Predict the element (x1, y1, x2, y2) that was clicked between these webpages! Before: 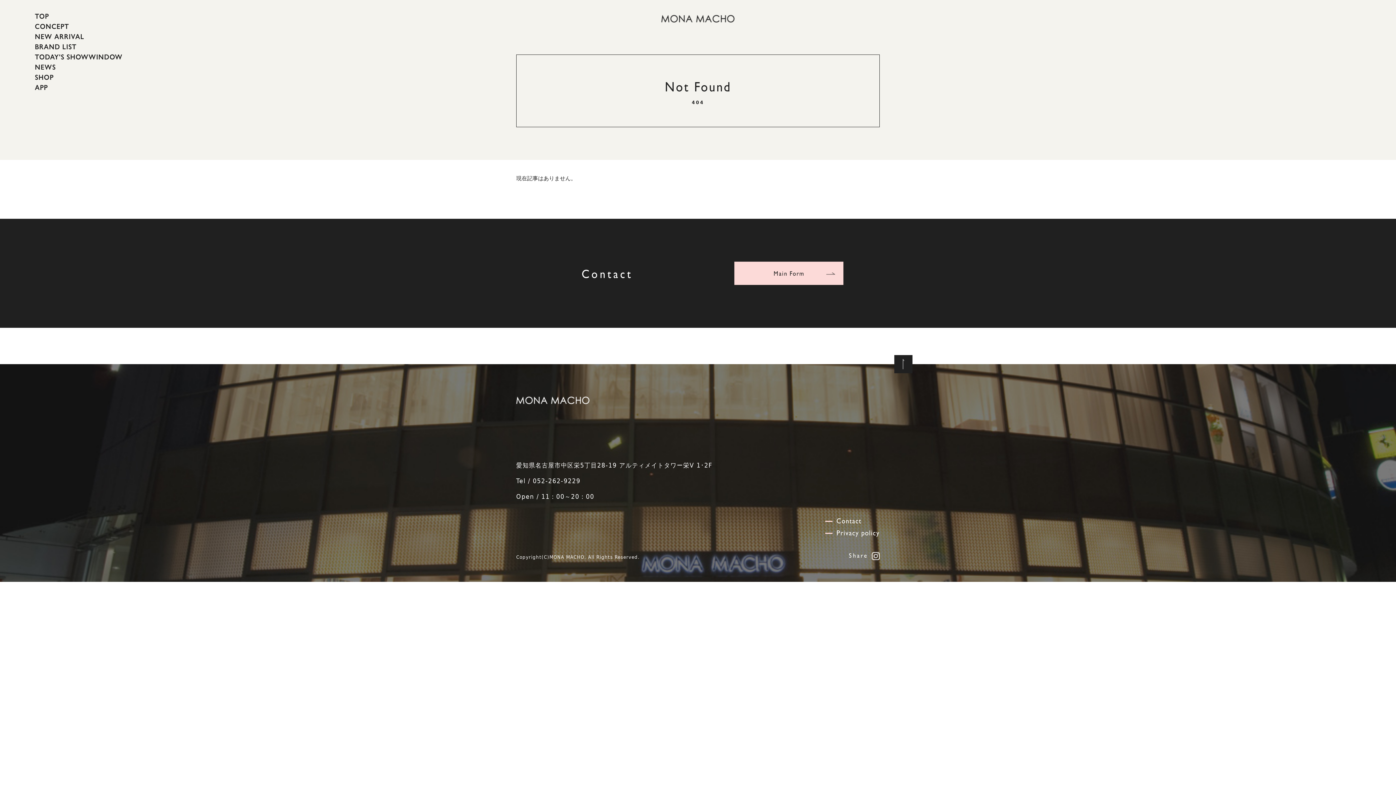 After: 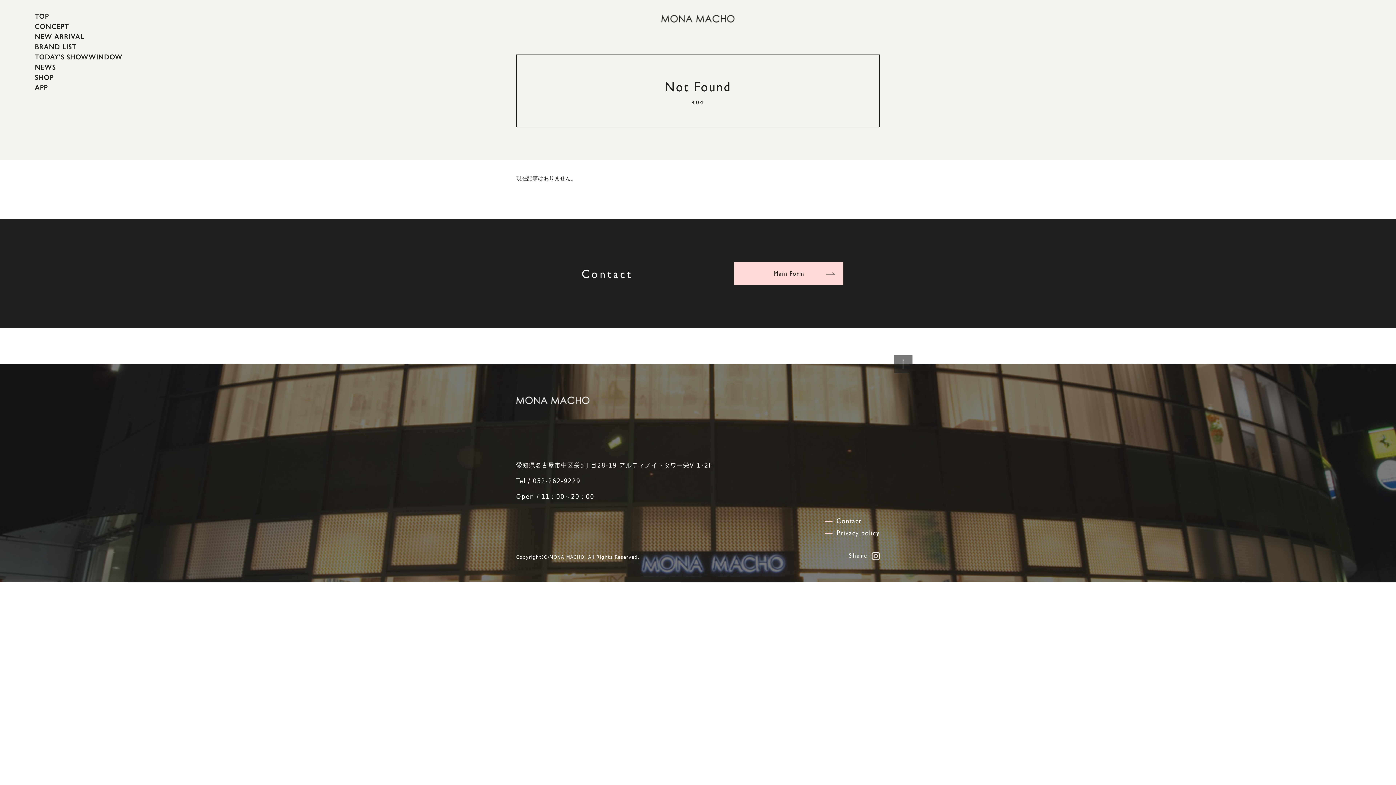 Action: bbox: (894, 360, 912, 367)